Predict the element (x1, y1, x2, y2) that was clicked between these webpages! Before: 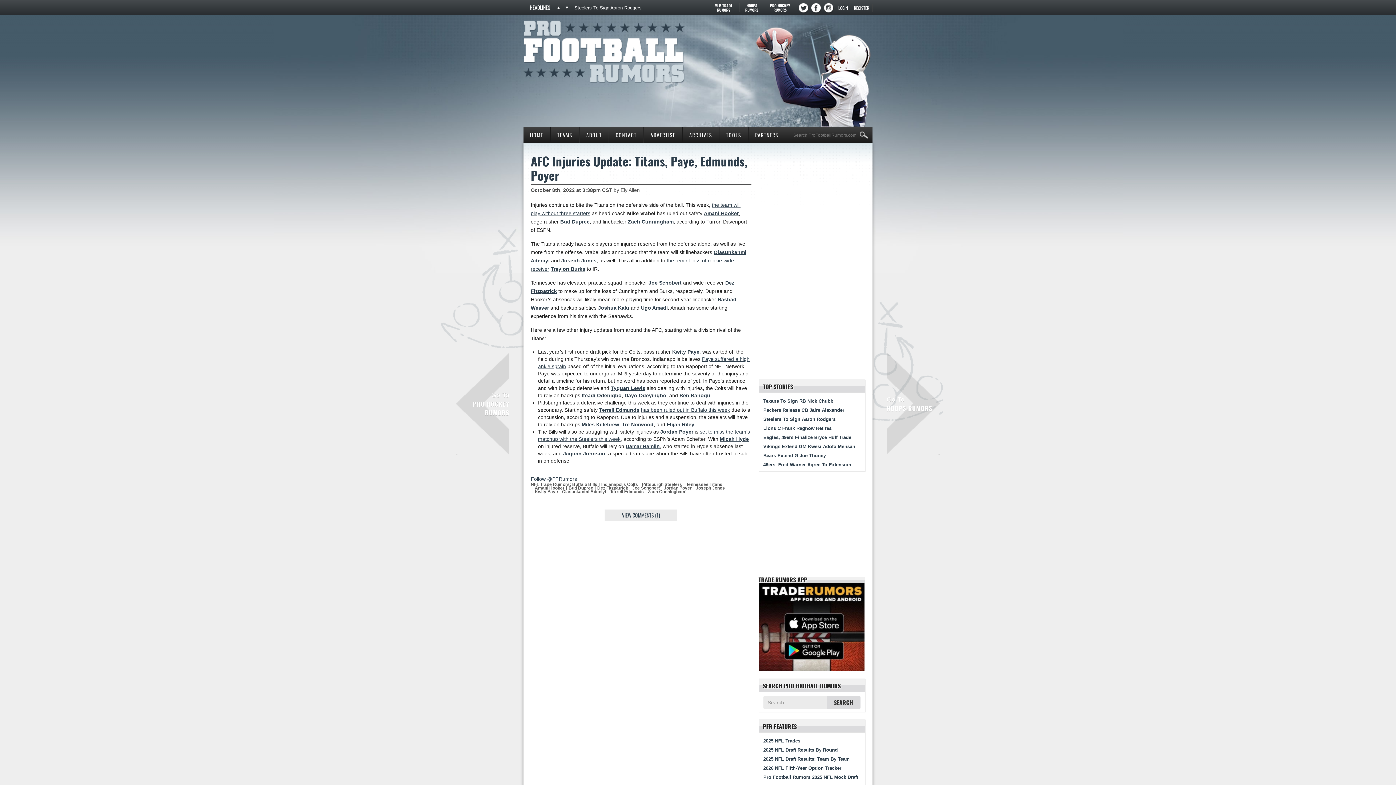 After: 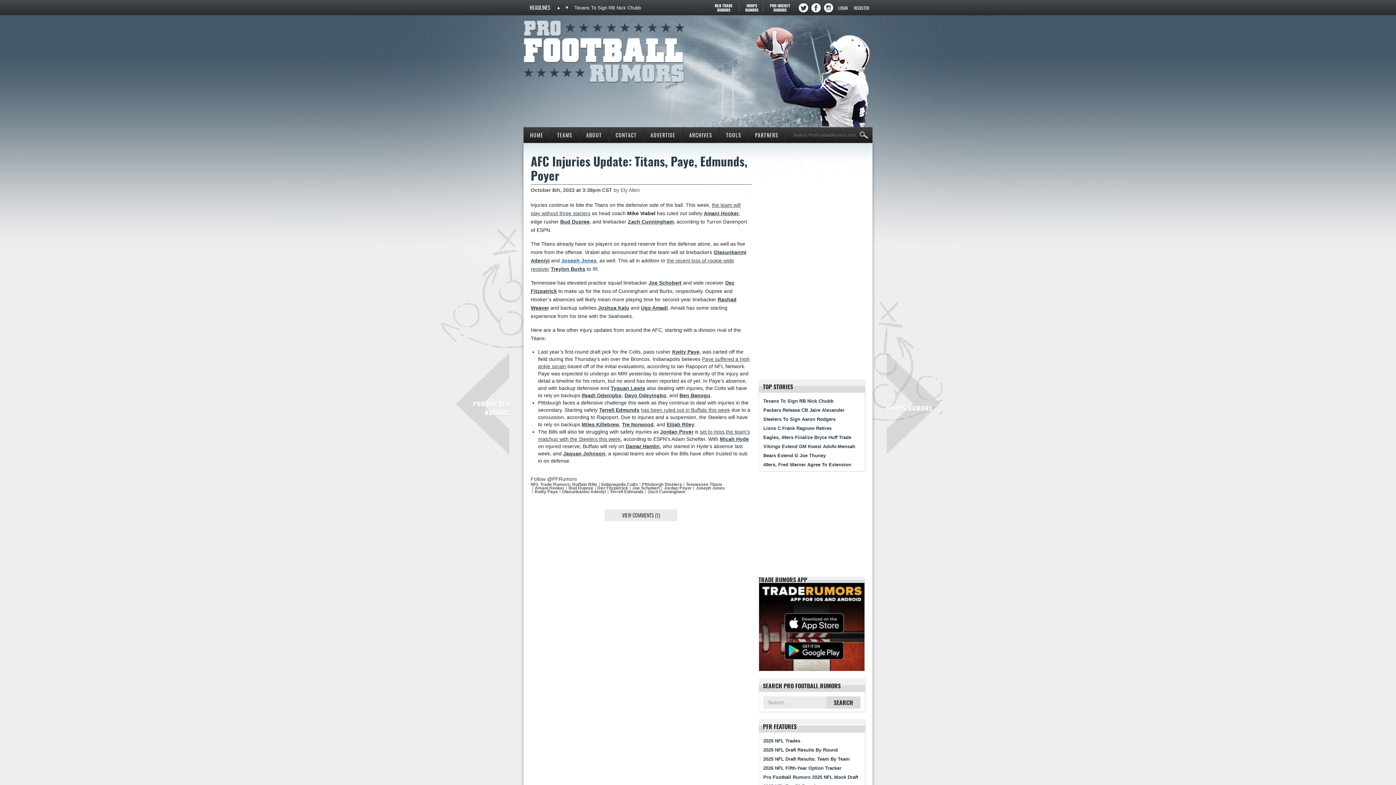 Action: label: Joseph Jones bbox: (561, 257, 596, 263)